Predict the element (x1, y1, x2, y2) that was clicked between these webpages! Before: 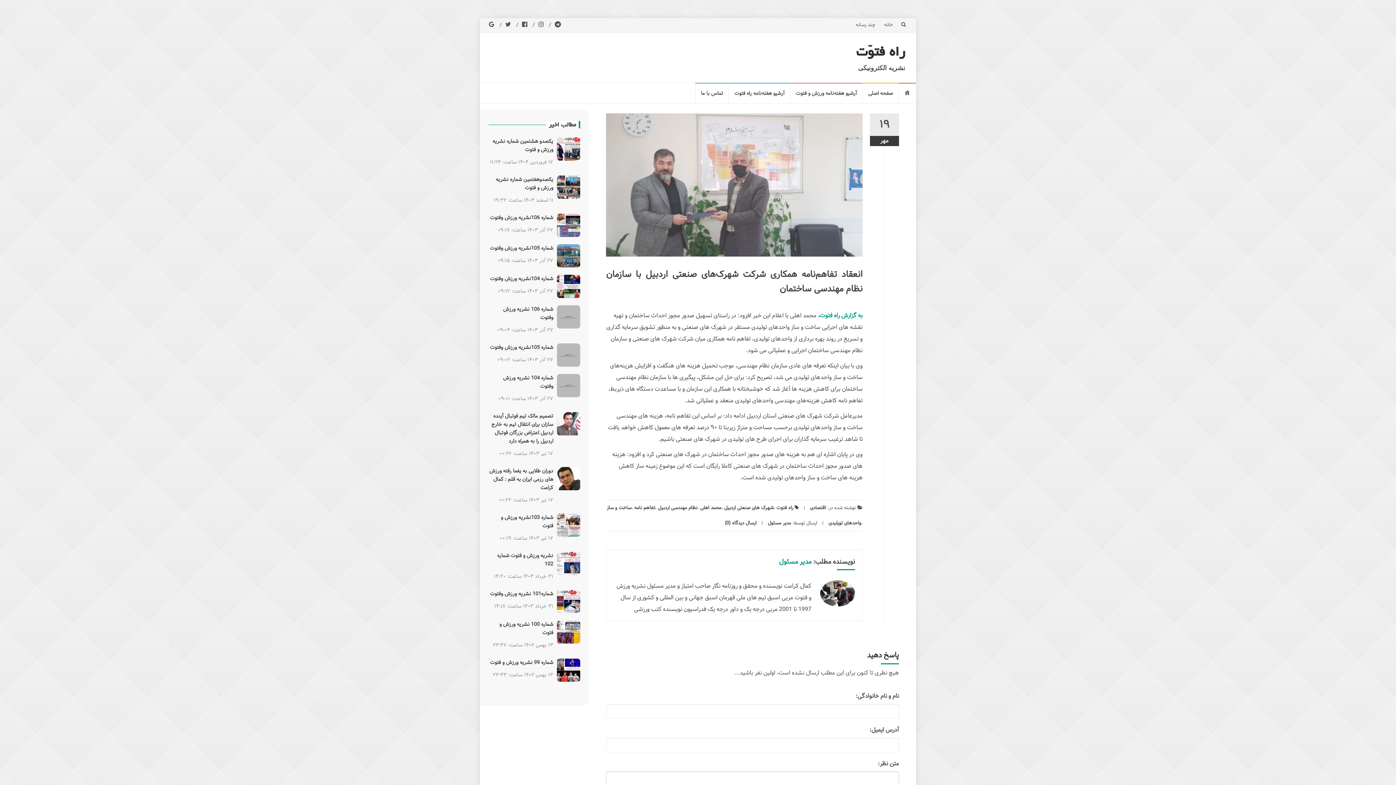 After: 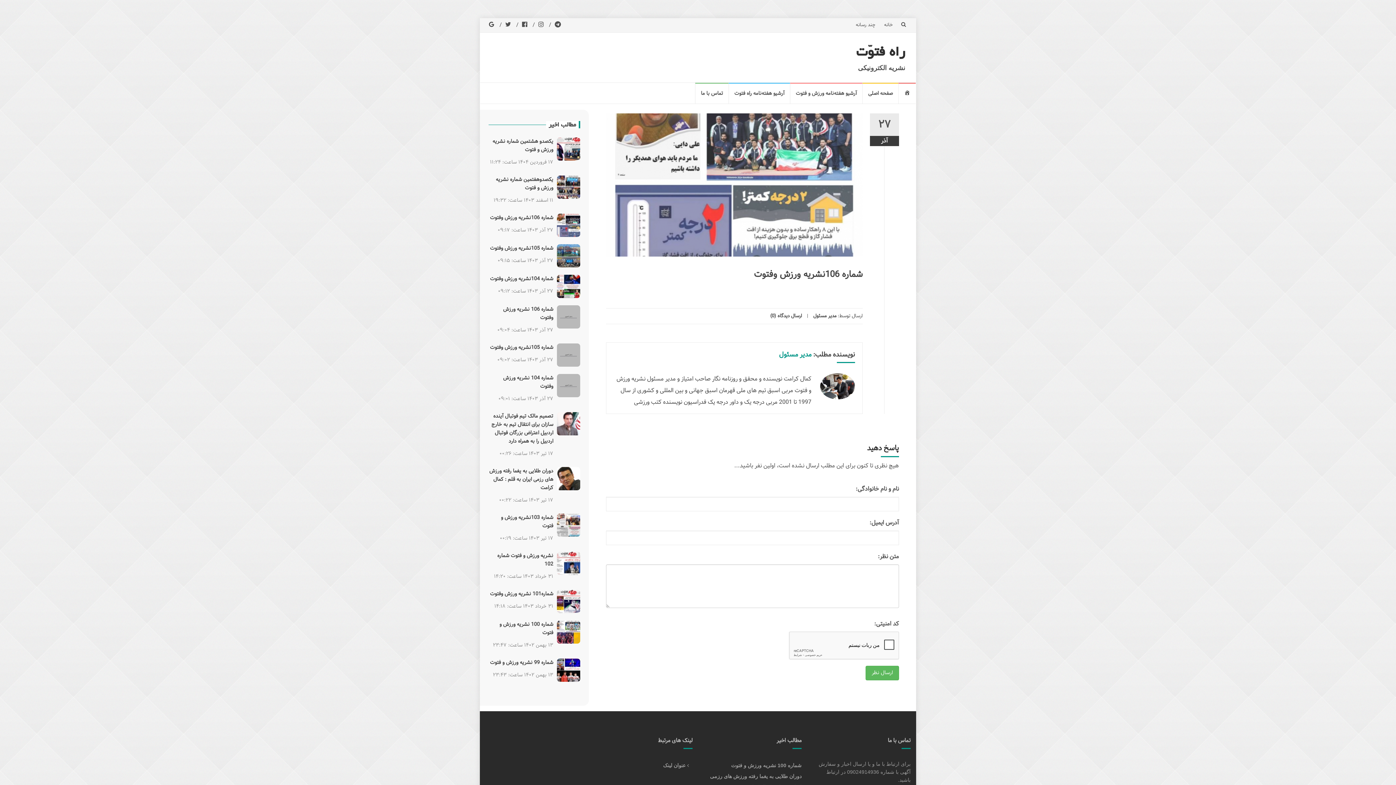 Action: label: شماره 106نشریه ورزش وفتوت bbox: (490, 213, 553, 222)